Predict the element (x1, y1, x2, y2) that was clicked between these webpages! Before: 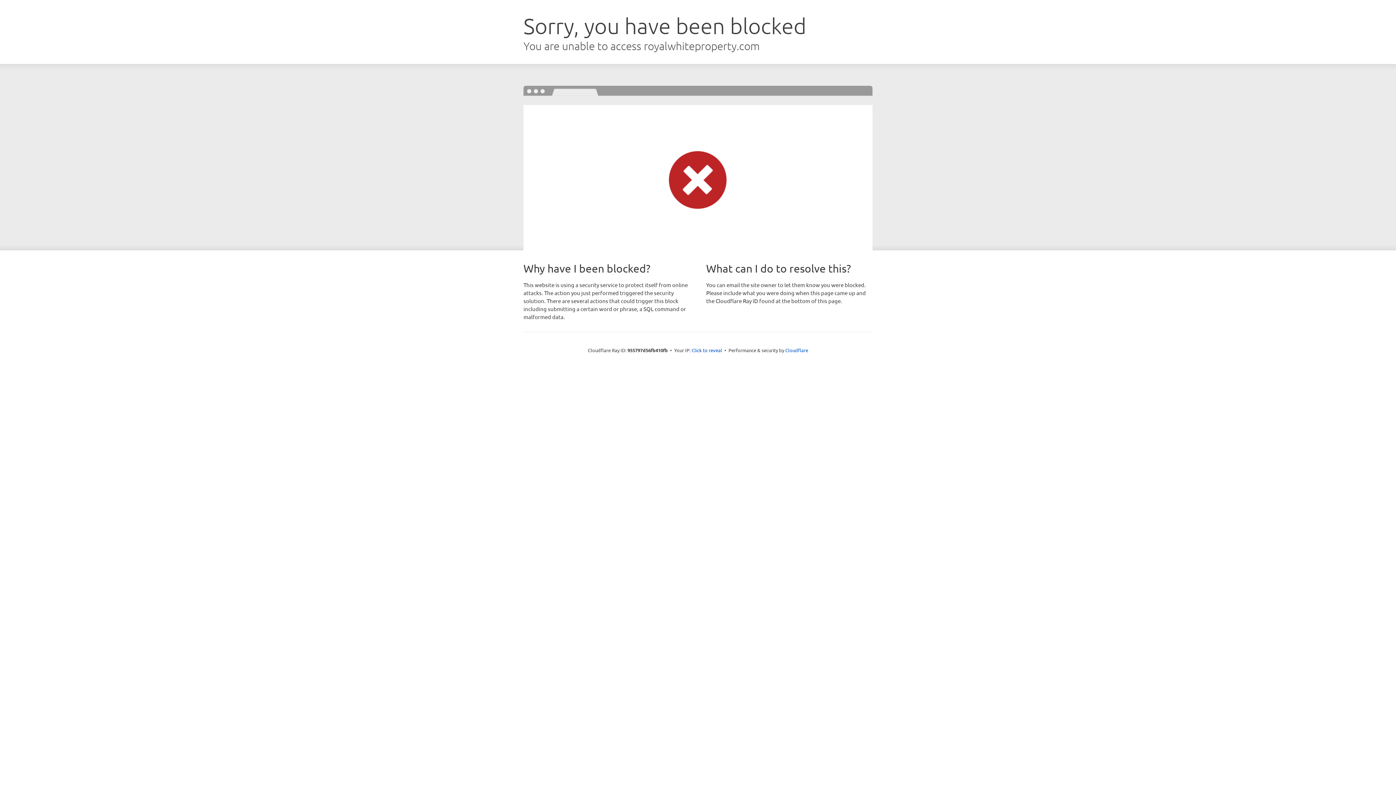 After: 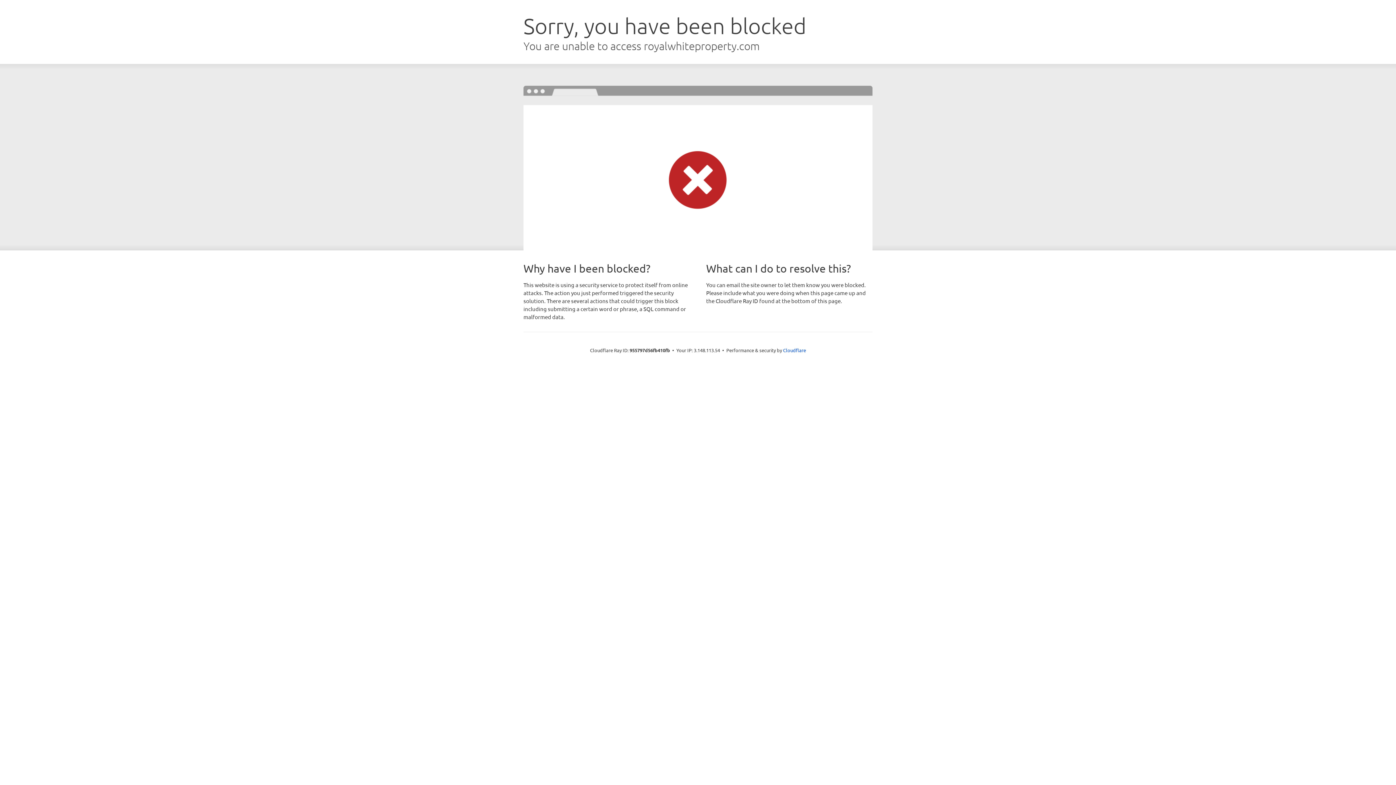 Action: bbox: (691, 346, 722, 353) label: Click to reveal